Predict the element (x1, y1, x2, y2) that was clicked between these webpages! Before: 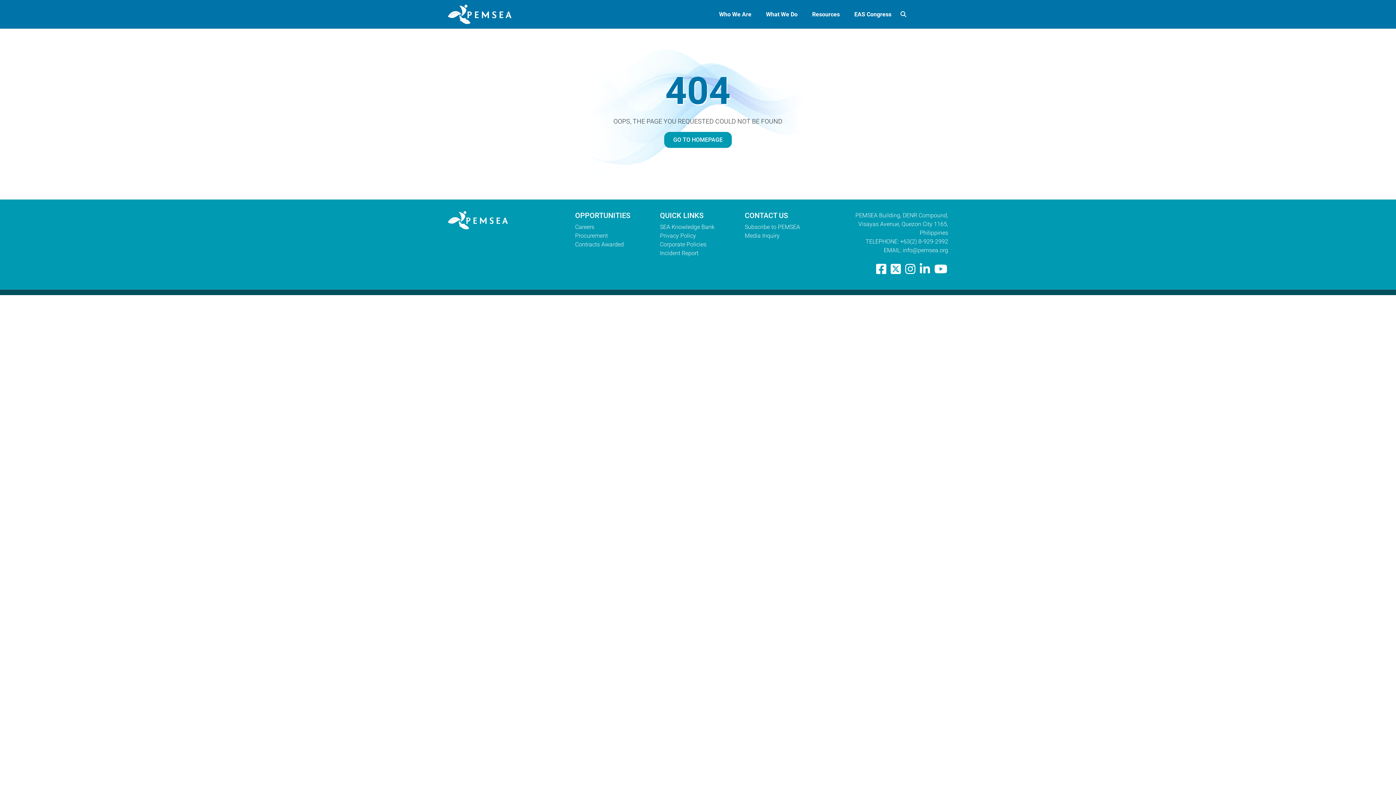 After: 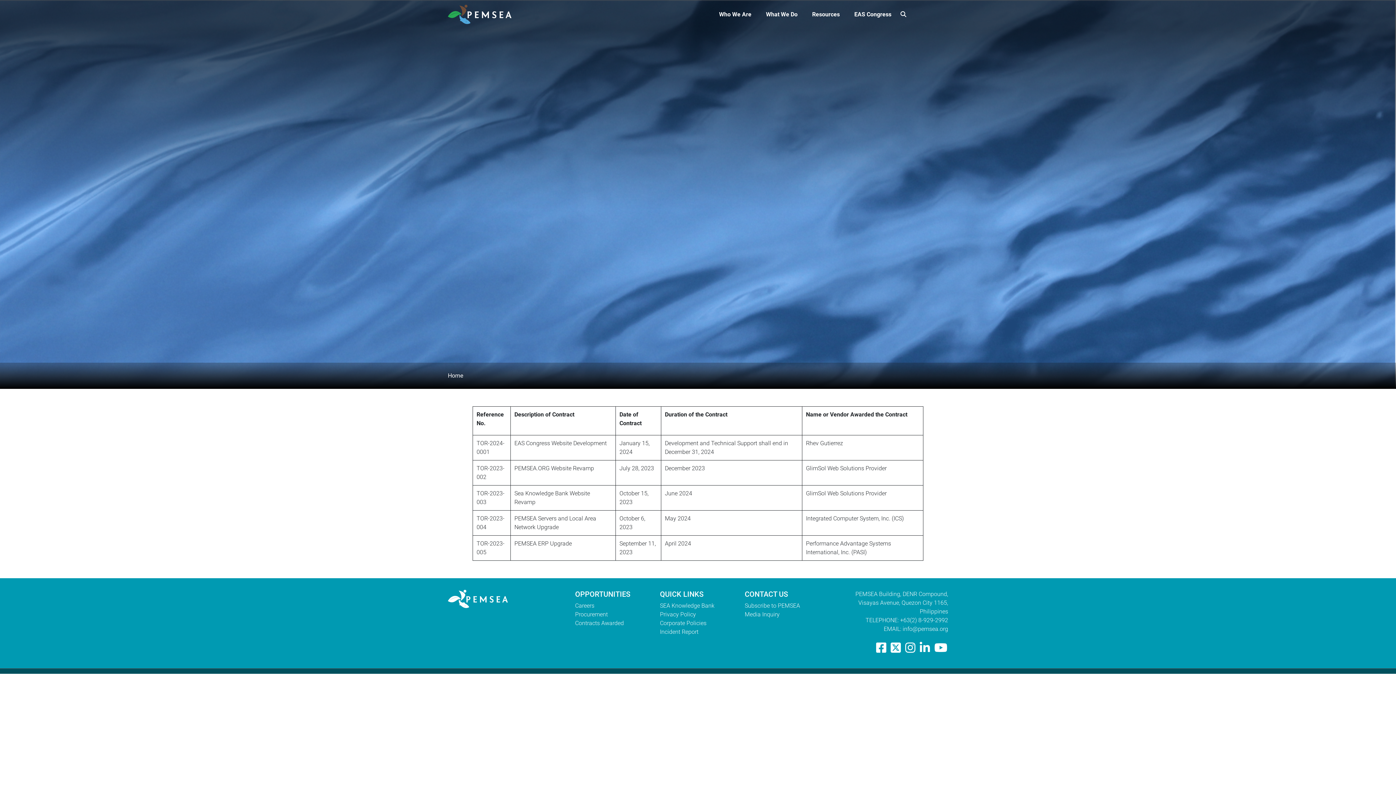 Action: bbox: (575, 240, 651, 249) label: Contracts Awarded